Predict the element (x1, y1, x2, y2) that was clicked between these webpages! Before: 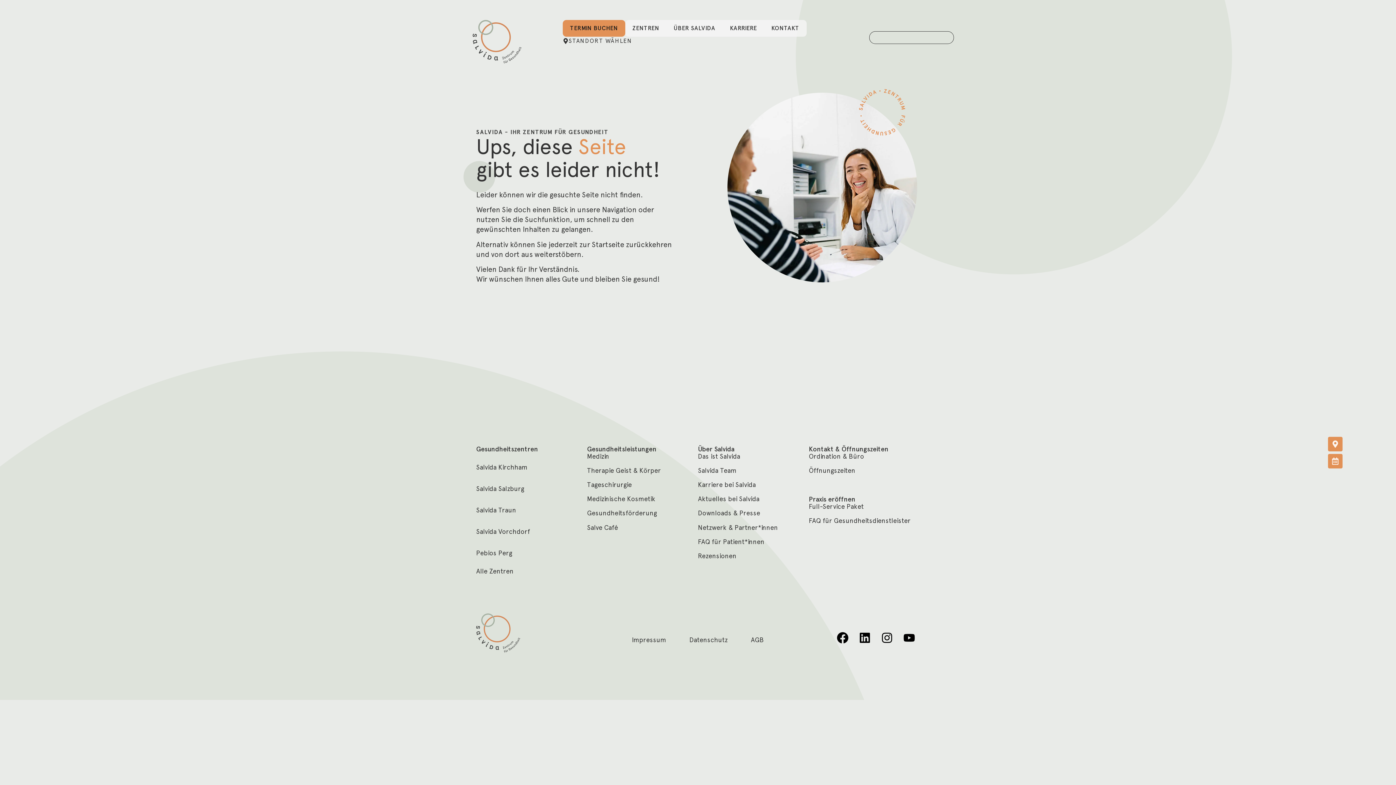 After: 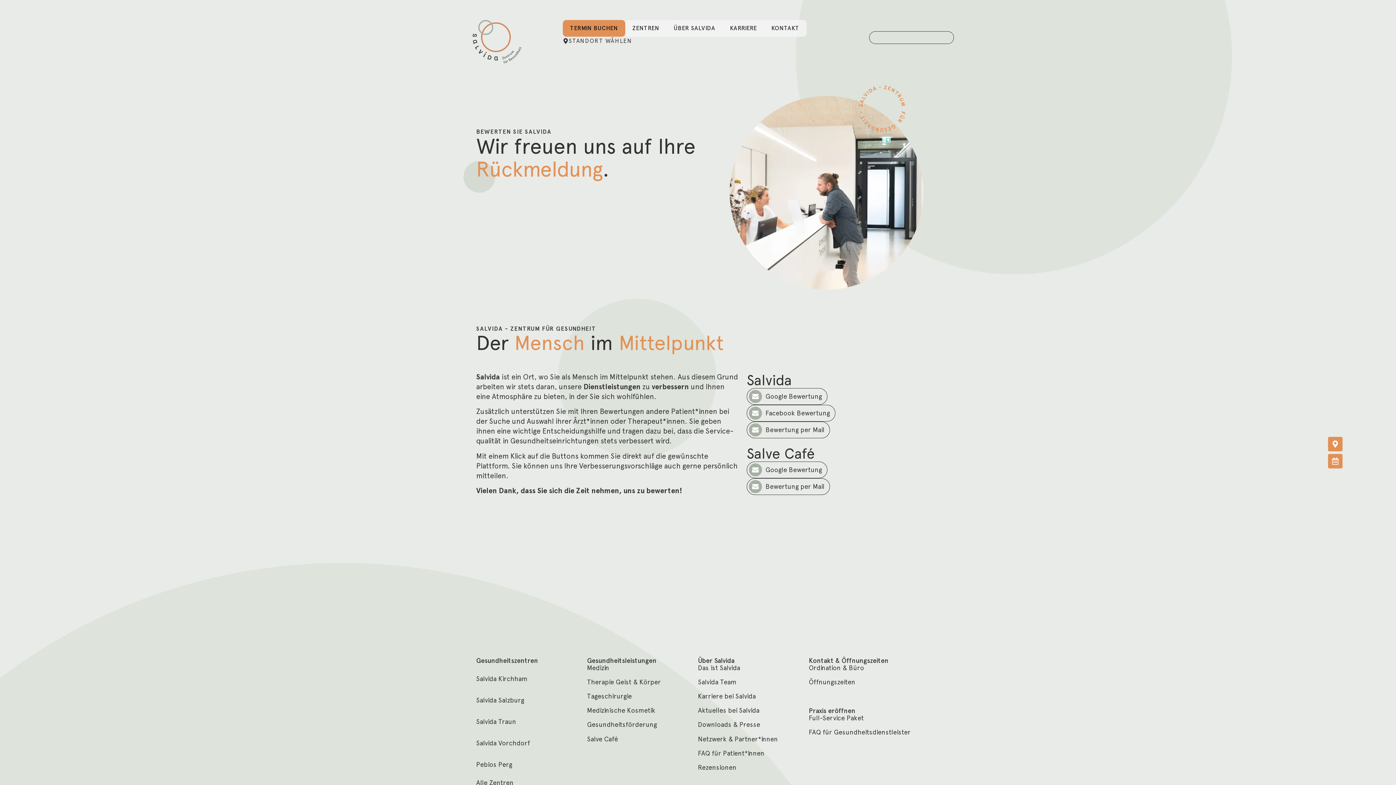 Action: bbox: (698, 552, 809, 559) label: Rezensionen